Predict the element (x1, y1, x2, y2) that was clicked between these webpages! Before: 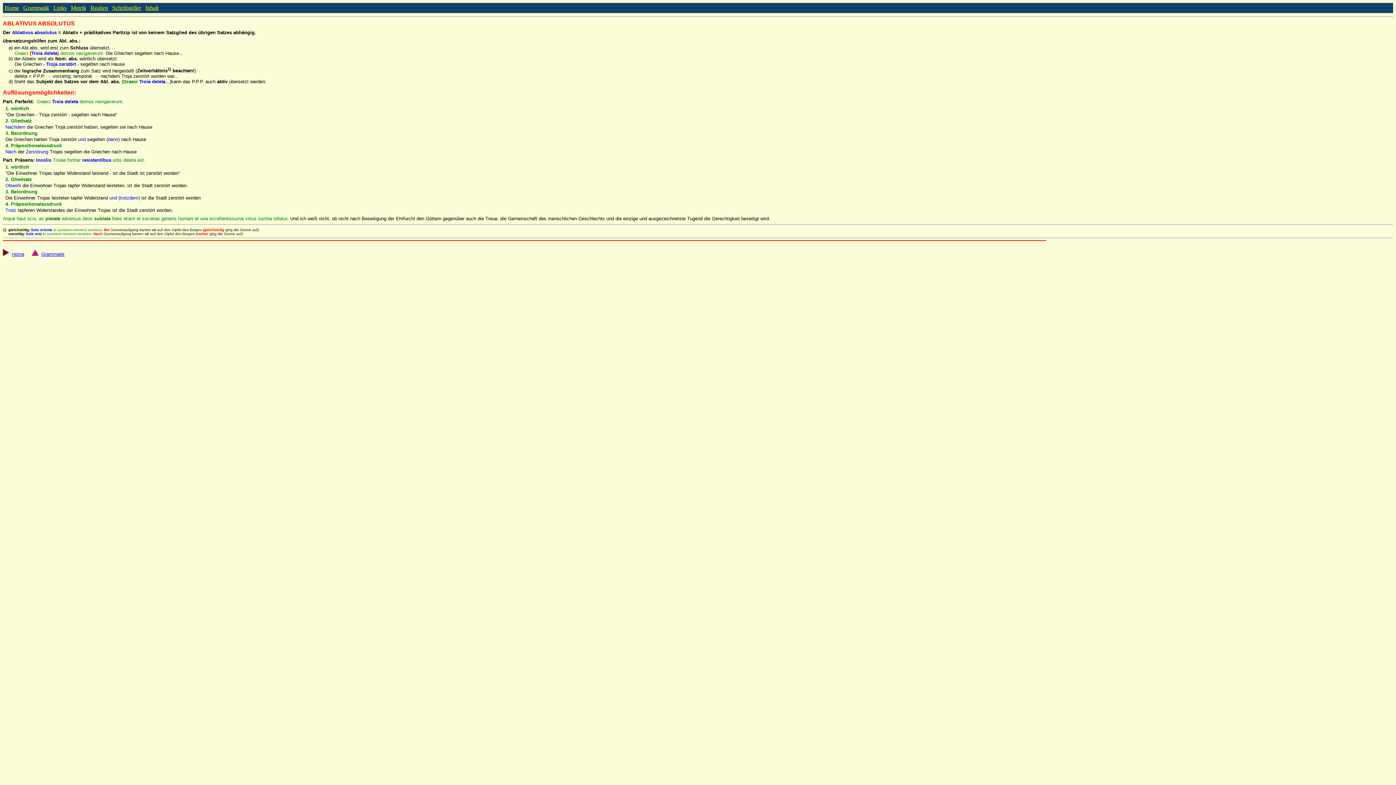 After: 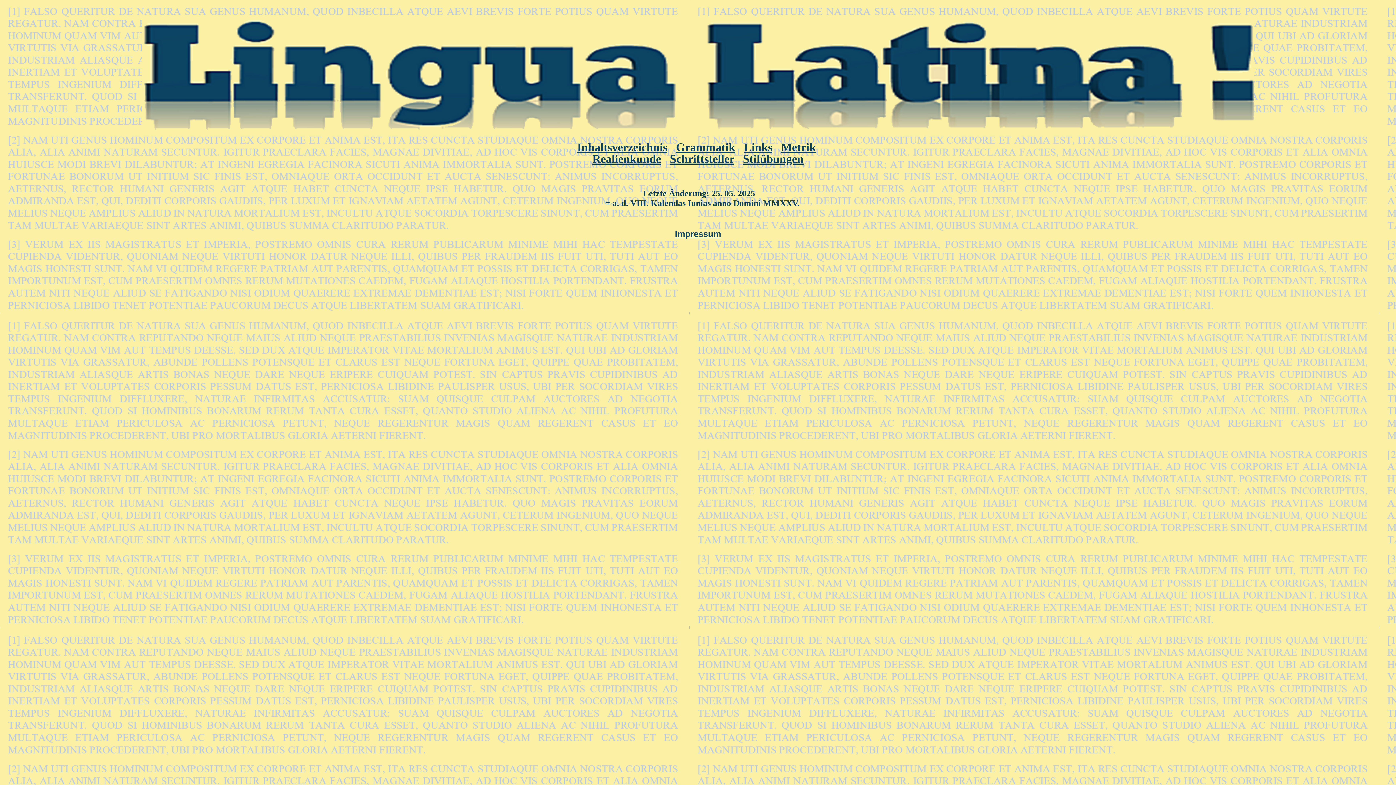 Action: bbox: (2, 251, 9, 256)